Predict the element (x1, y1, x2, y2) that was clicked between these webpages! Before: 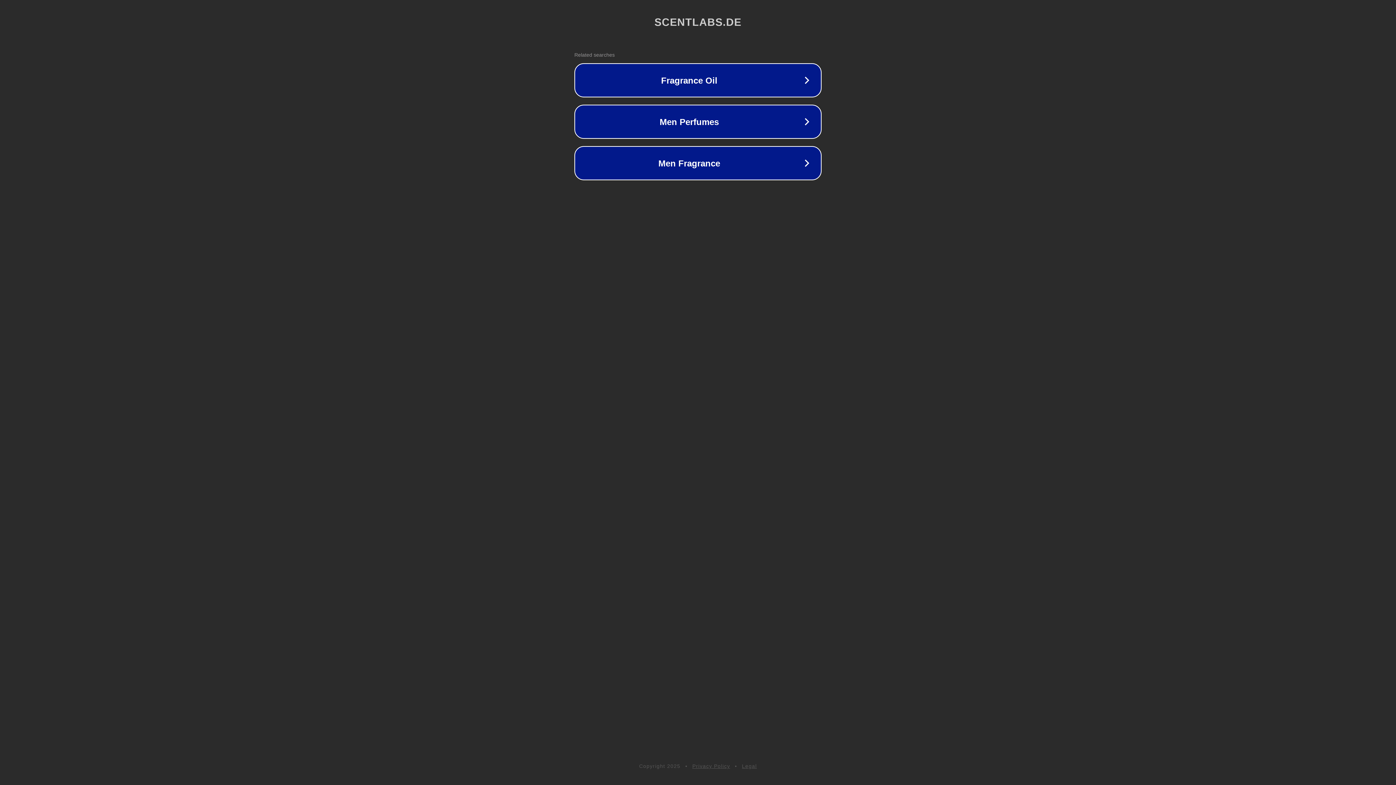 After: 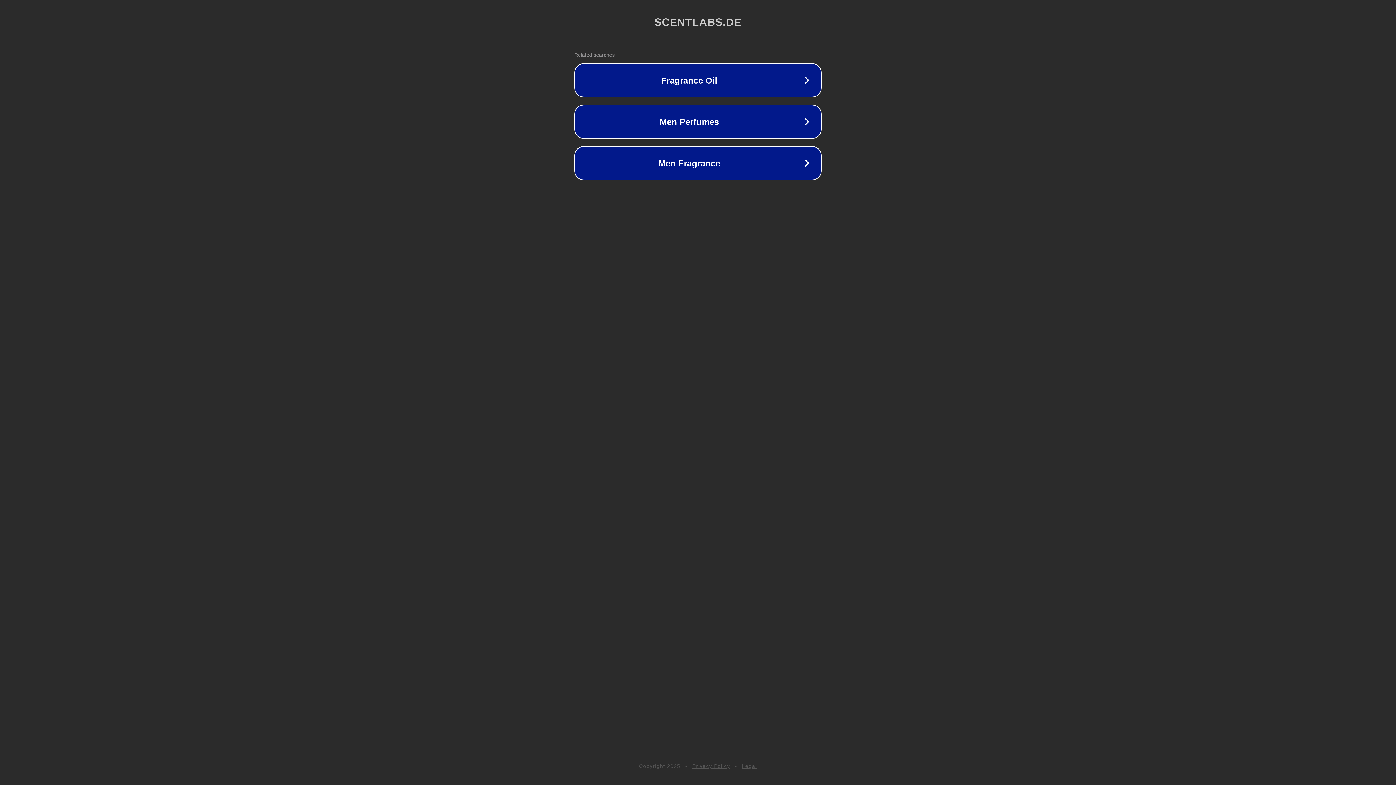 Action: label: Privacy Policy bbox: (692, 763, 730, 769)